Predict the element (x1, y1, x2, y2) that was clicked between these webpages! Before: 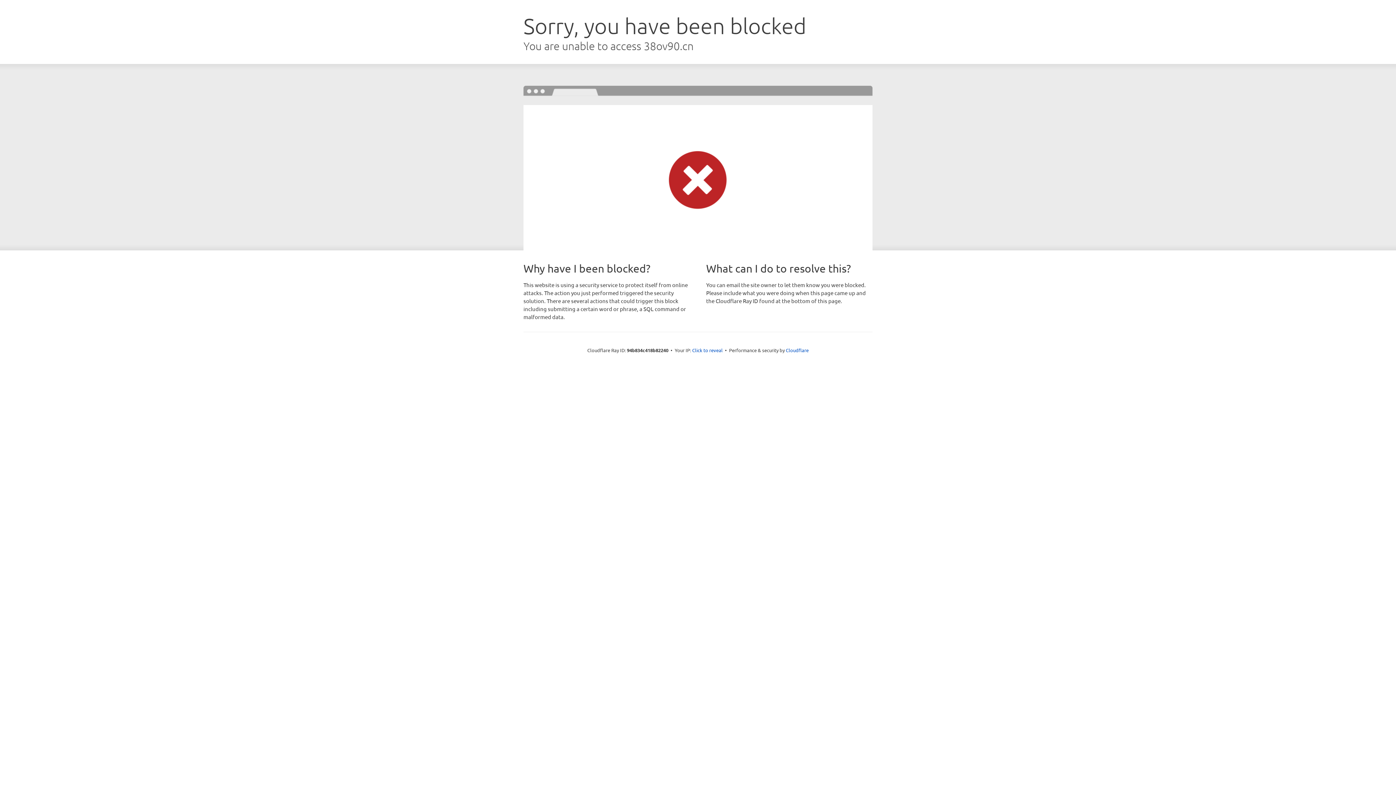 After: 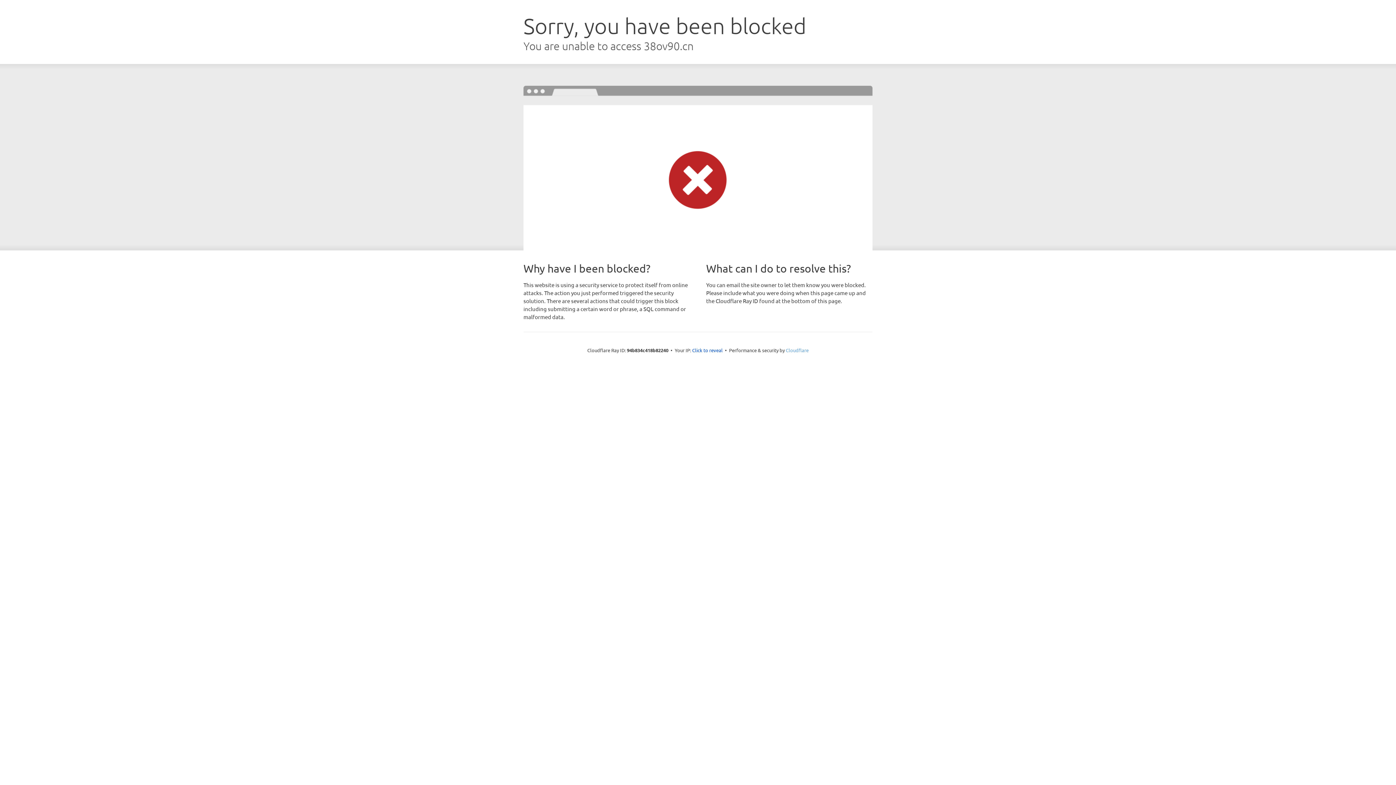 Action: bbox: (786, 347, 808, 353) label: Cloudflare